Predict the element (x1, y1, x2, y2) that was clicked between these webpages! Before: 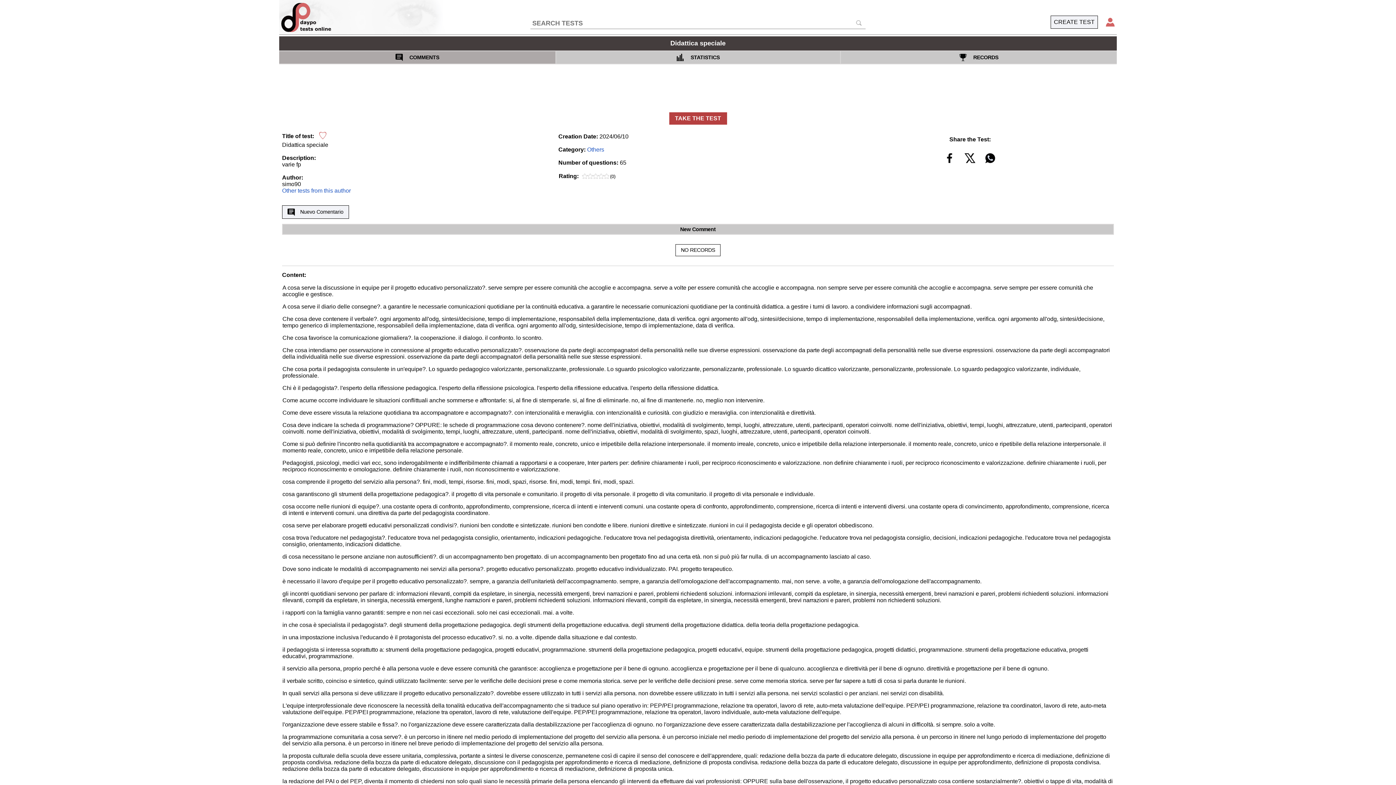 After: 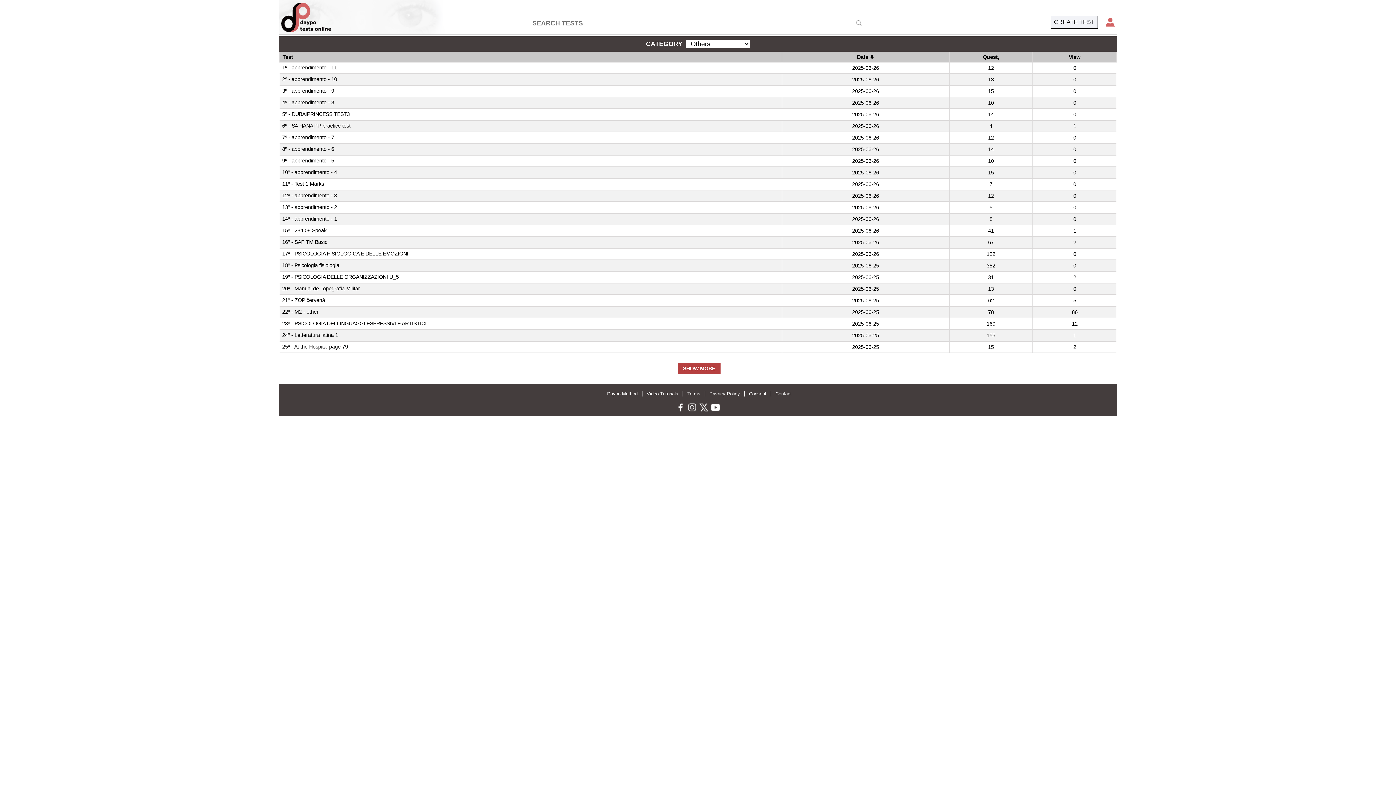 Action: bbox: (587, 146, 604, 153) label: Others